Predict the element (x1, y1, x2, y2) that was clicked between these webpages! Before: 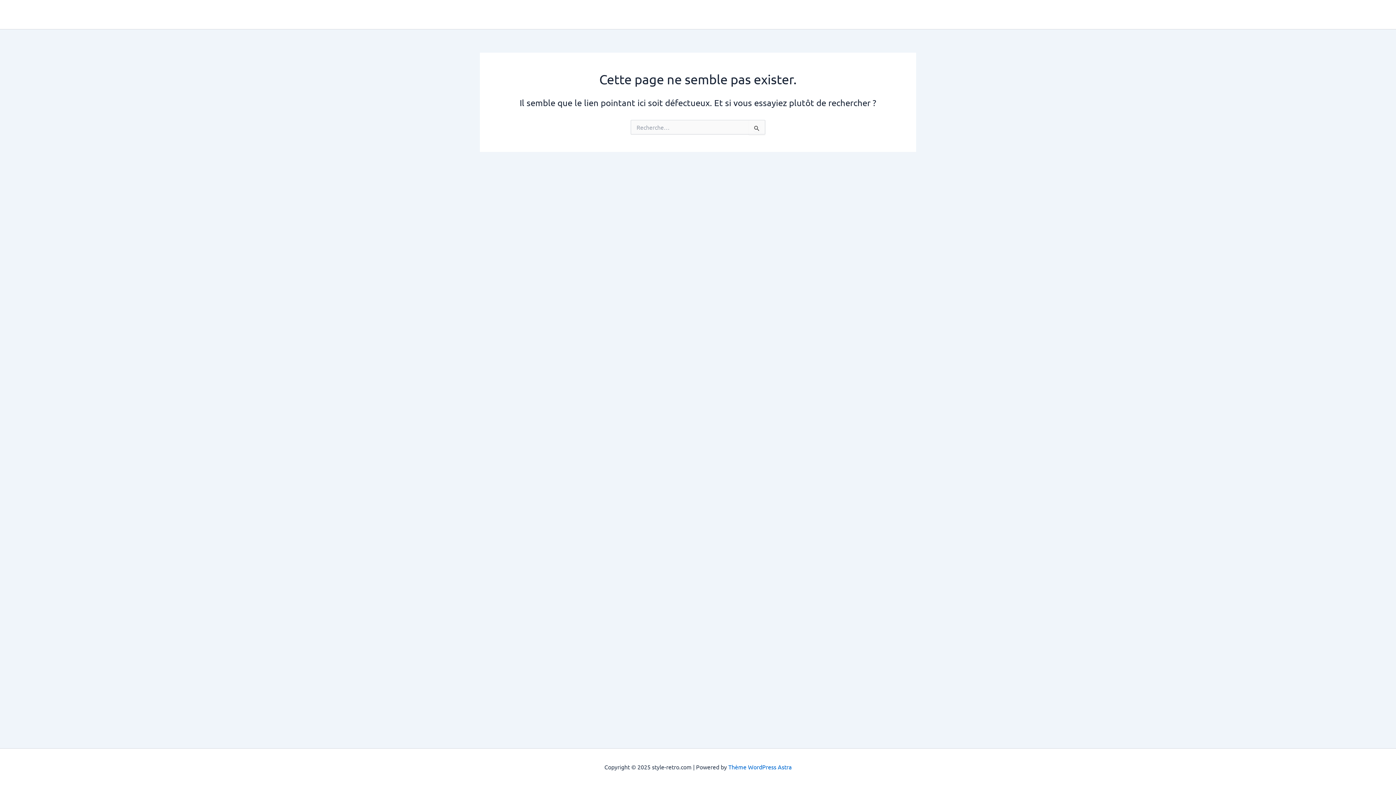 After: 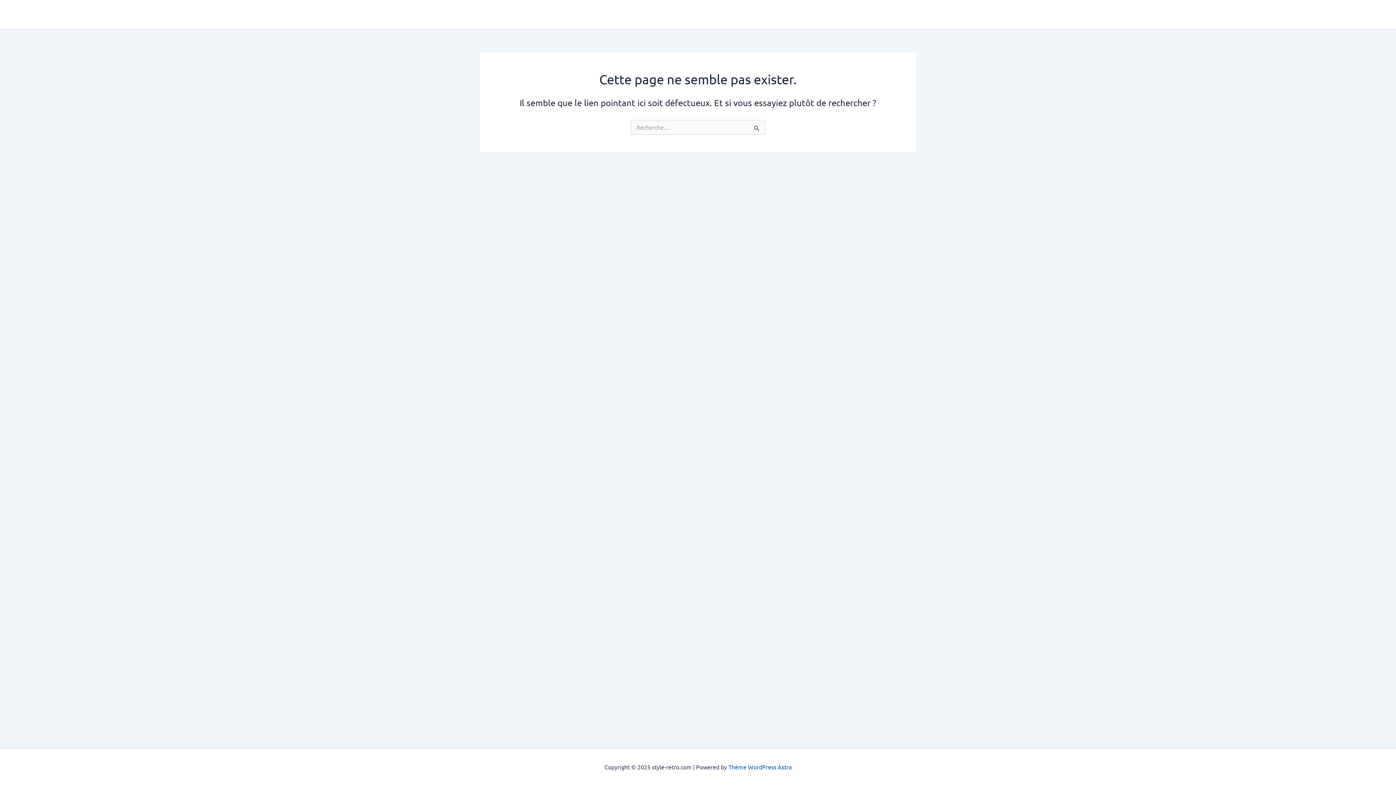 Action: label: Thème WordPress Astra bbox: (728, 763, 791, 770)